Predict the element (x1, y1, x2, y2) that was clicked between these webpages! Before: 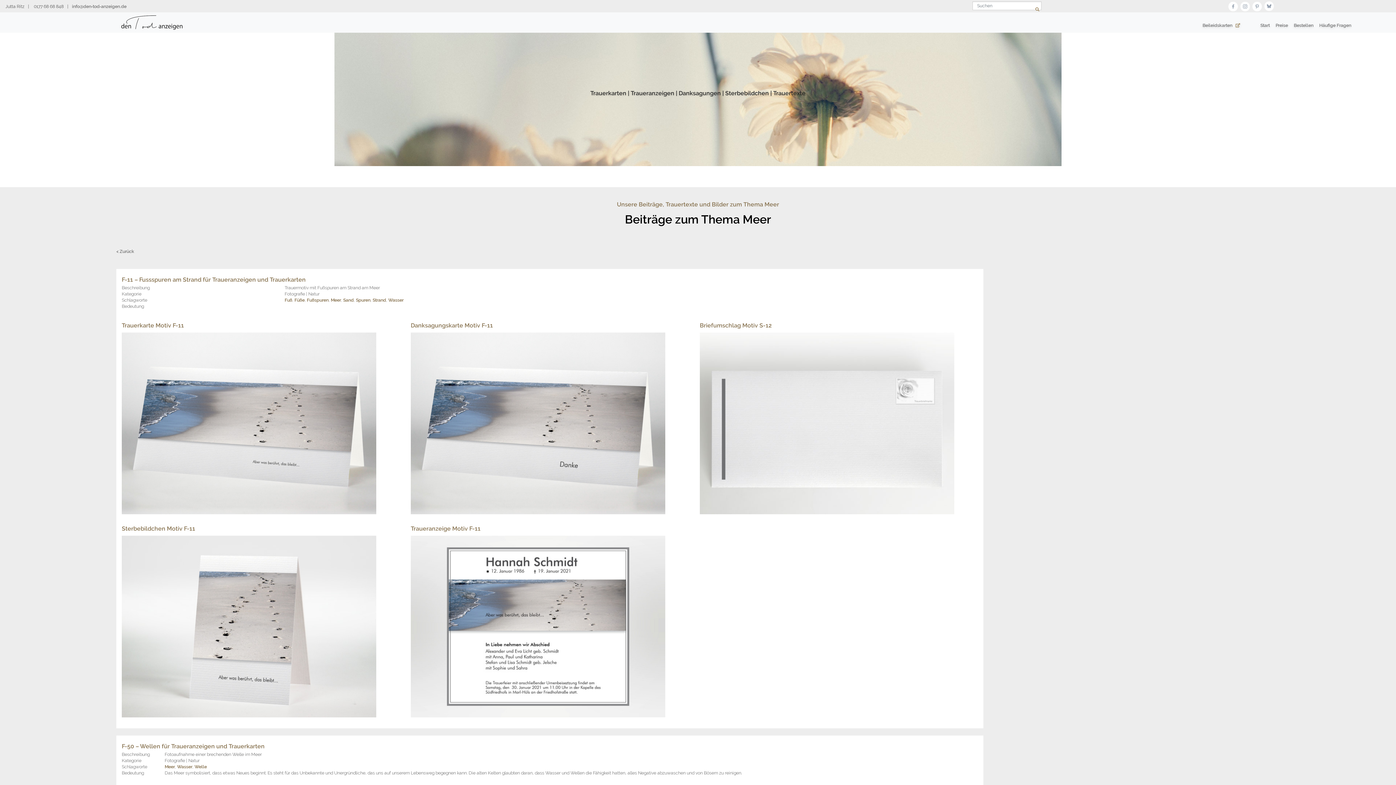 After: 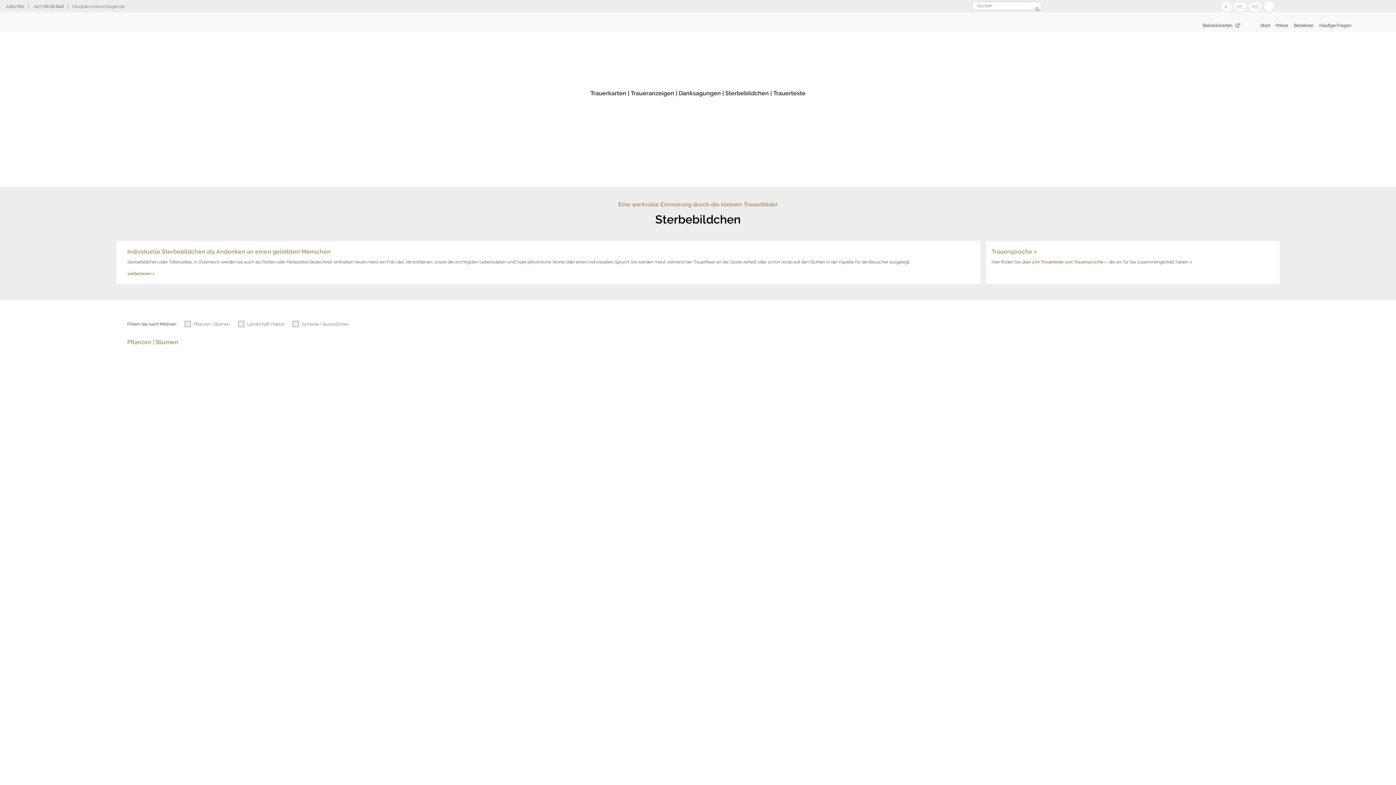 Action: label: Sterbebildchen bbox: (725, 89, 769, 96)